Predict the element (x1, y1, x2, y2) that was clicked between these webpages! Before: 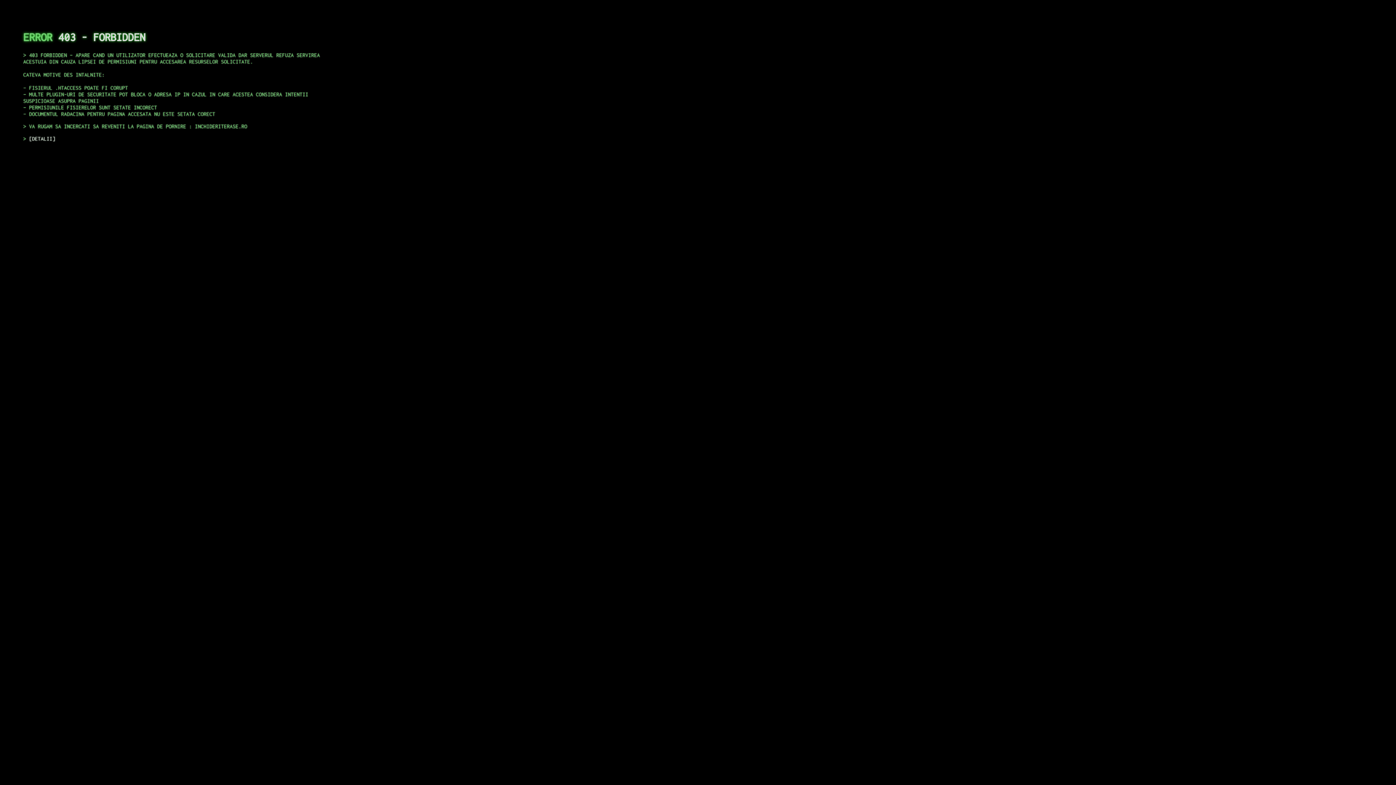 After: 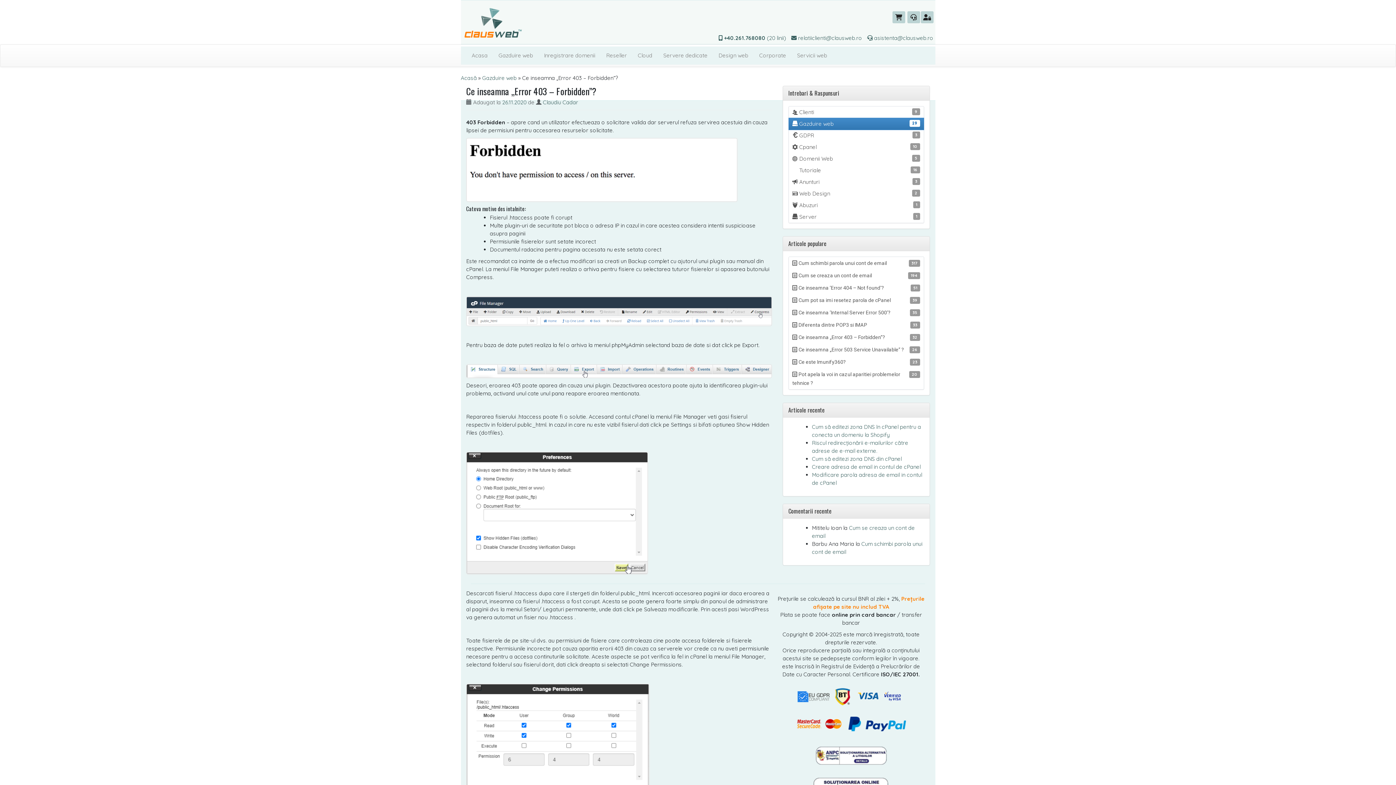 Action: bbox: (29, 135, 55, 141) label: DETALII